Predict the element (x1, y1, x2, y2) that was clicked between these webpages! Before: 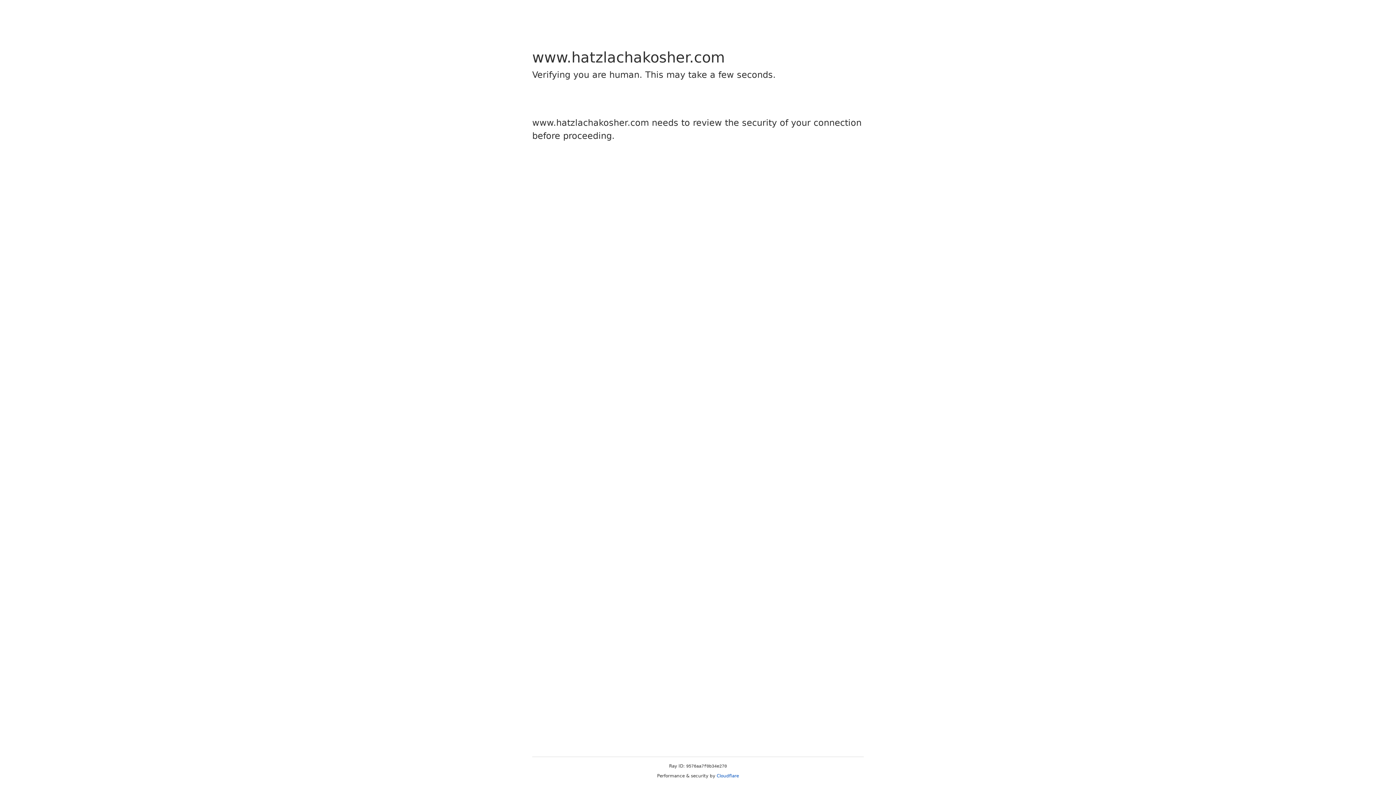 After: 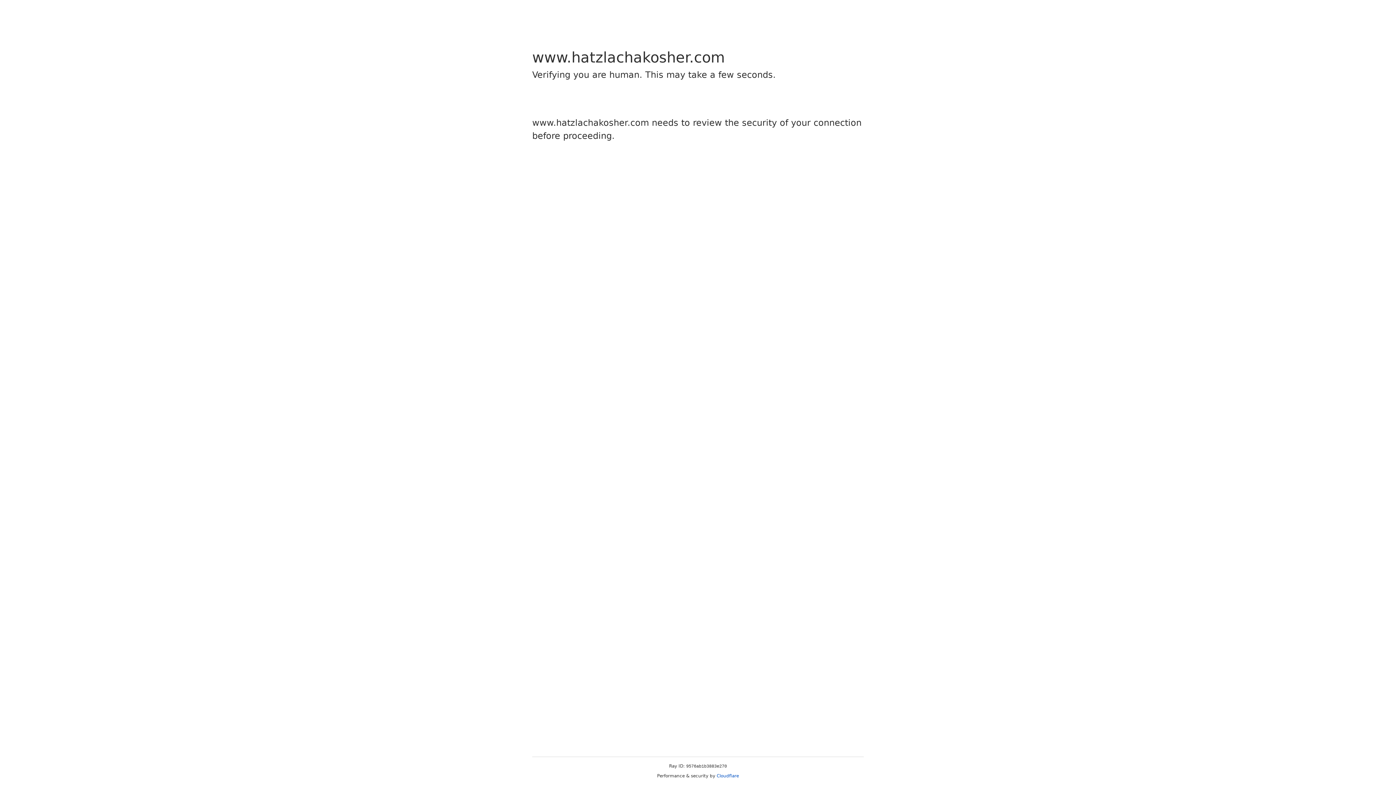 Action: bbox: (716, 773, 739, 778) label: Cloudflare